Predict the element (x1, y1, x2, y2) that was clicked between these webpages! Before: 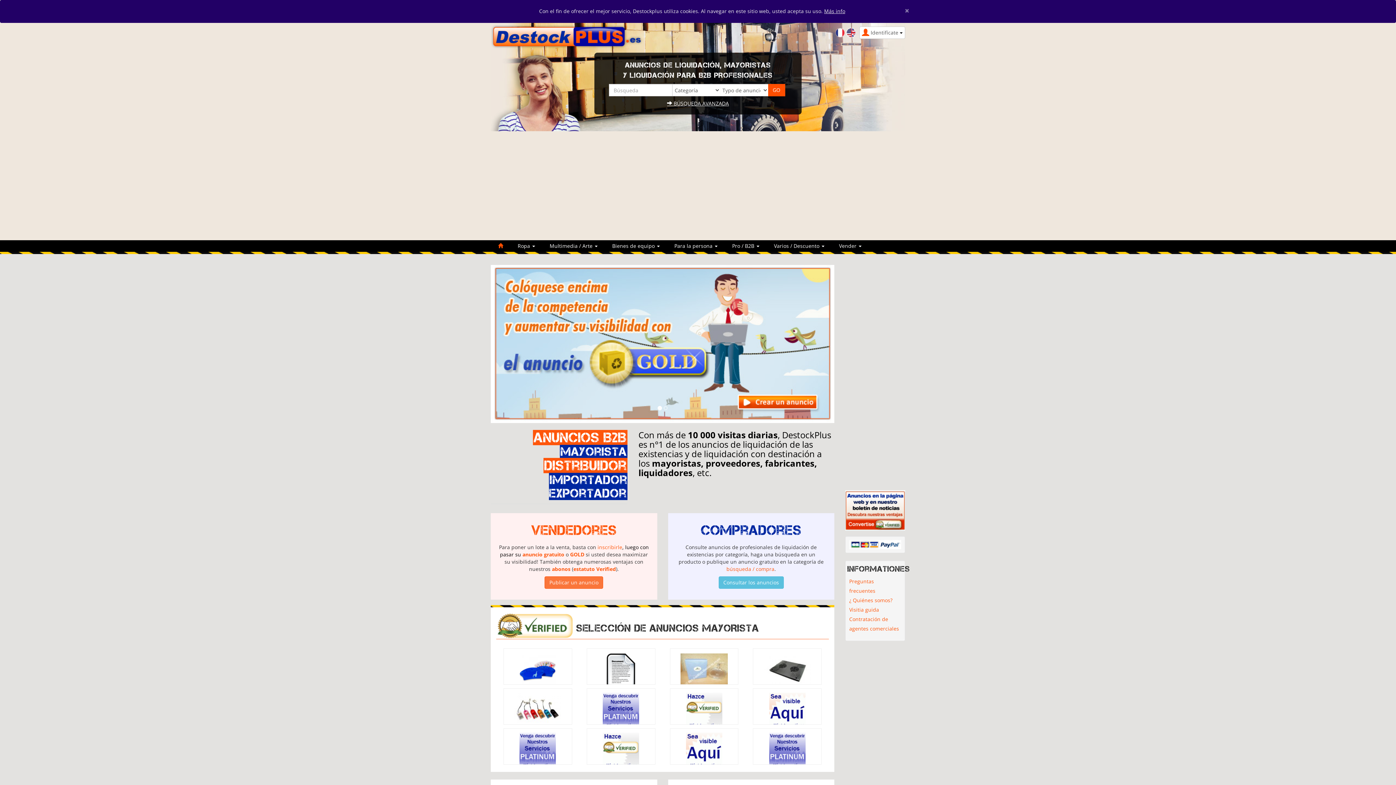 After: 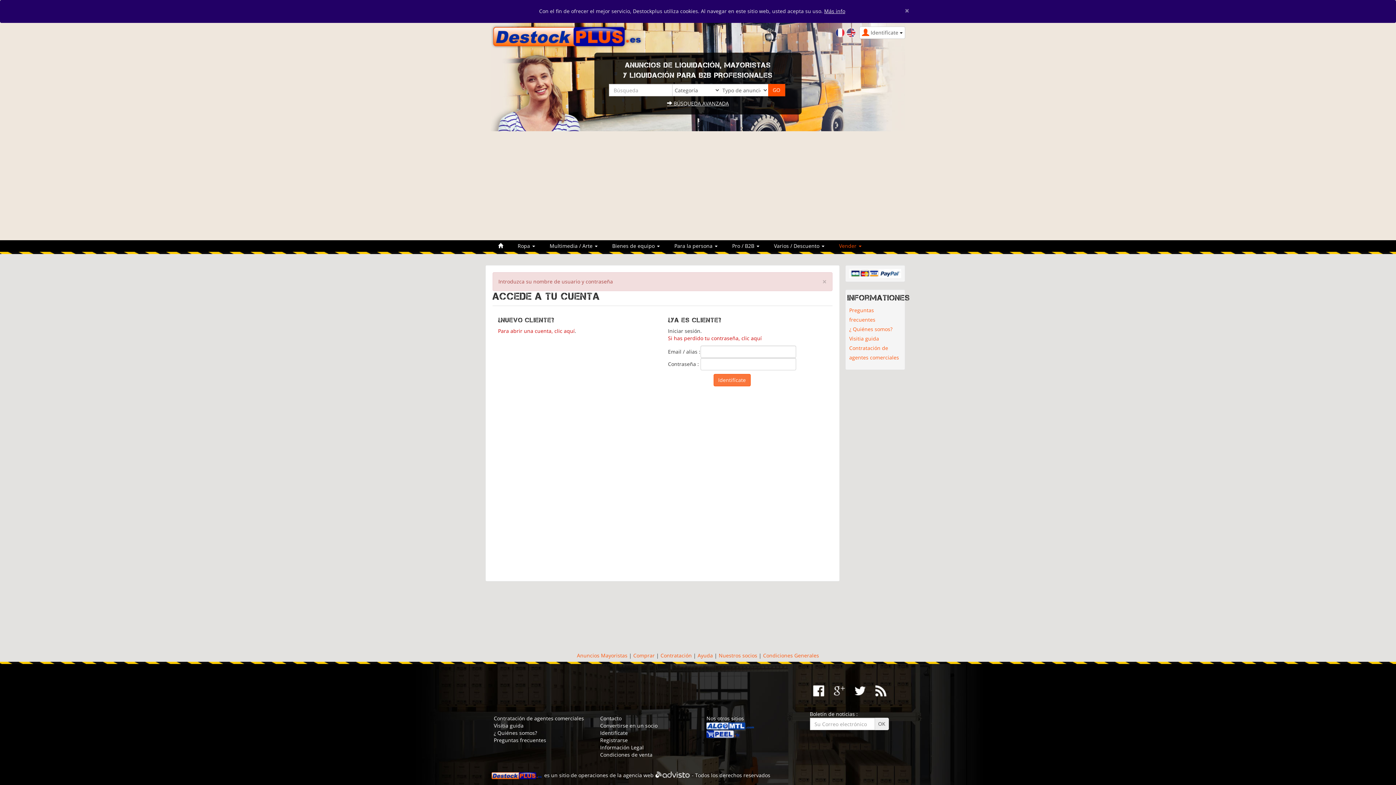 Action: label: GOLD bbox: (570, 551, 584, 558)